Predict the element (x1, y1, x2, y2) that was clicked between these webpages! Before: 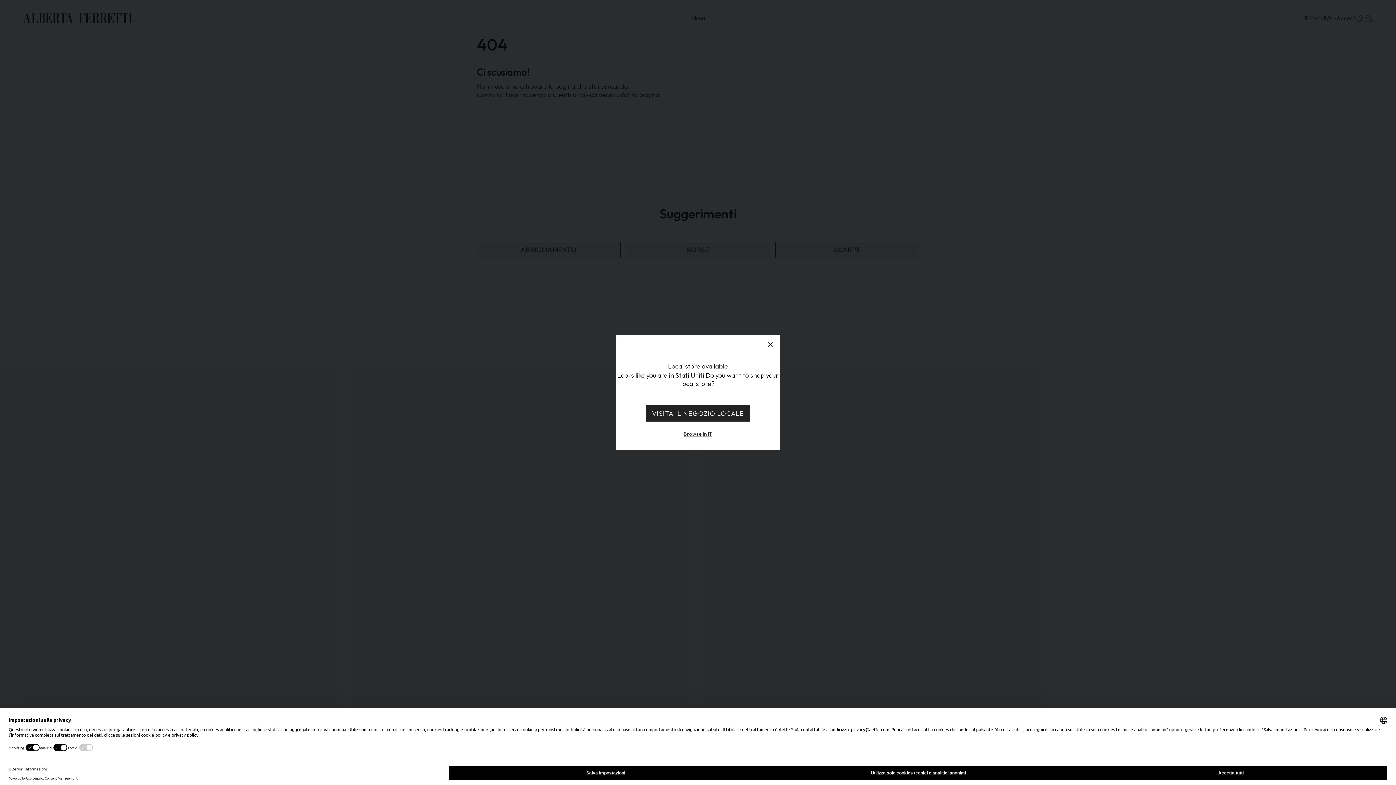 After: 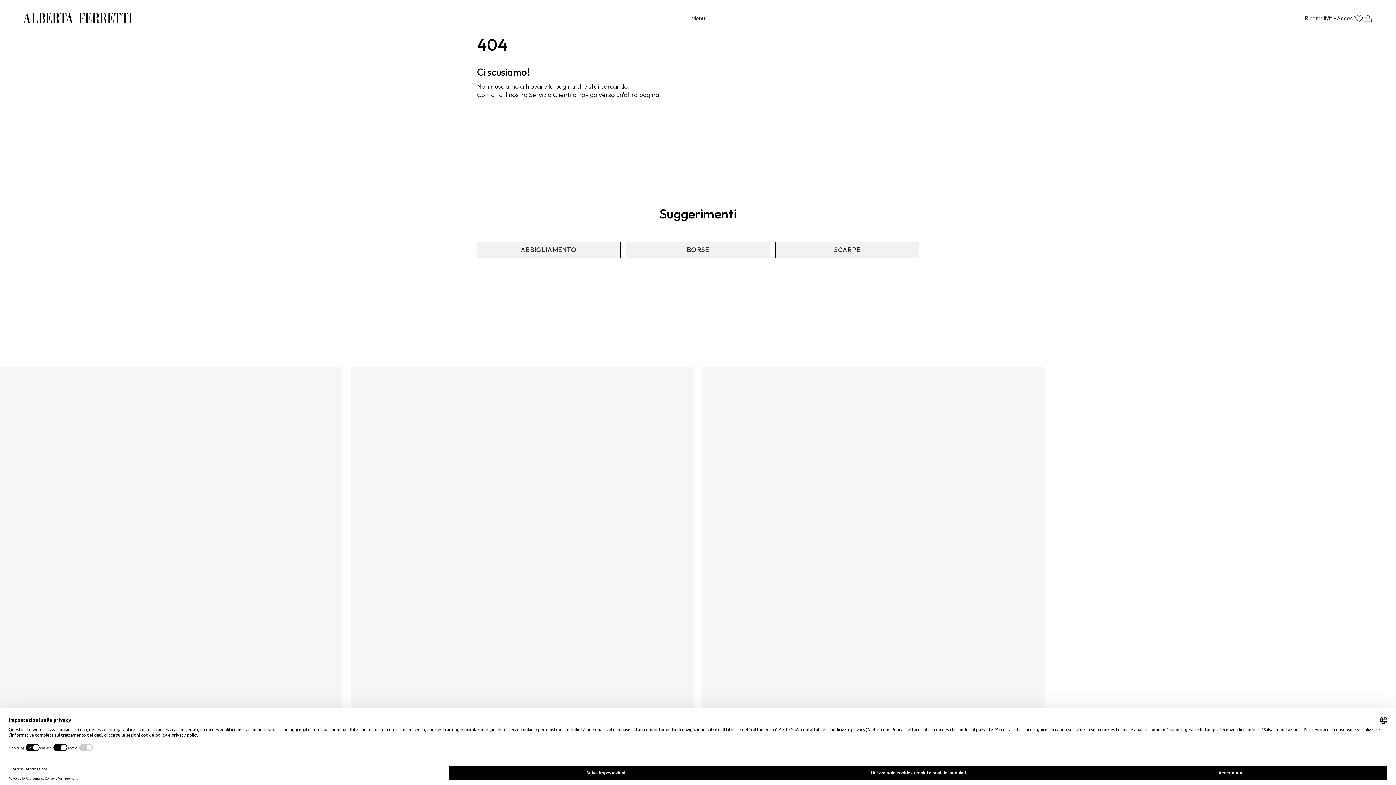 Action: label: Browse in IT bbox: (683, 430, 712, 437)